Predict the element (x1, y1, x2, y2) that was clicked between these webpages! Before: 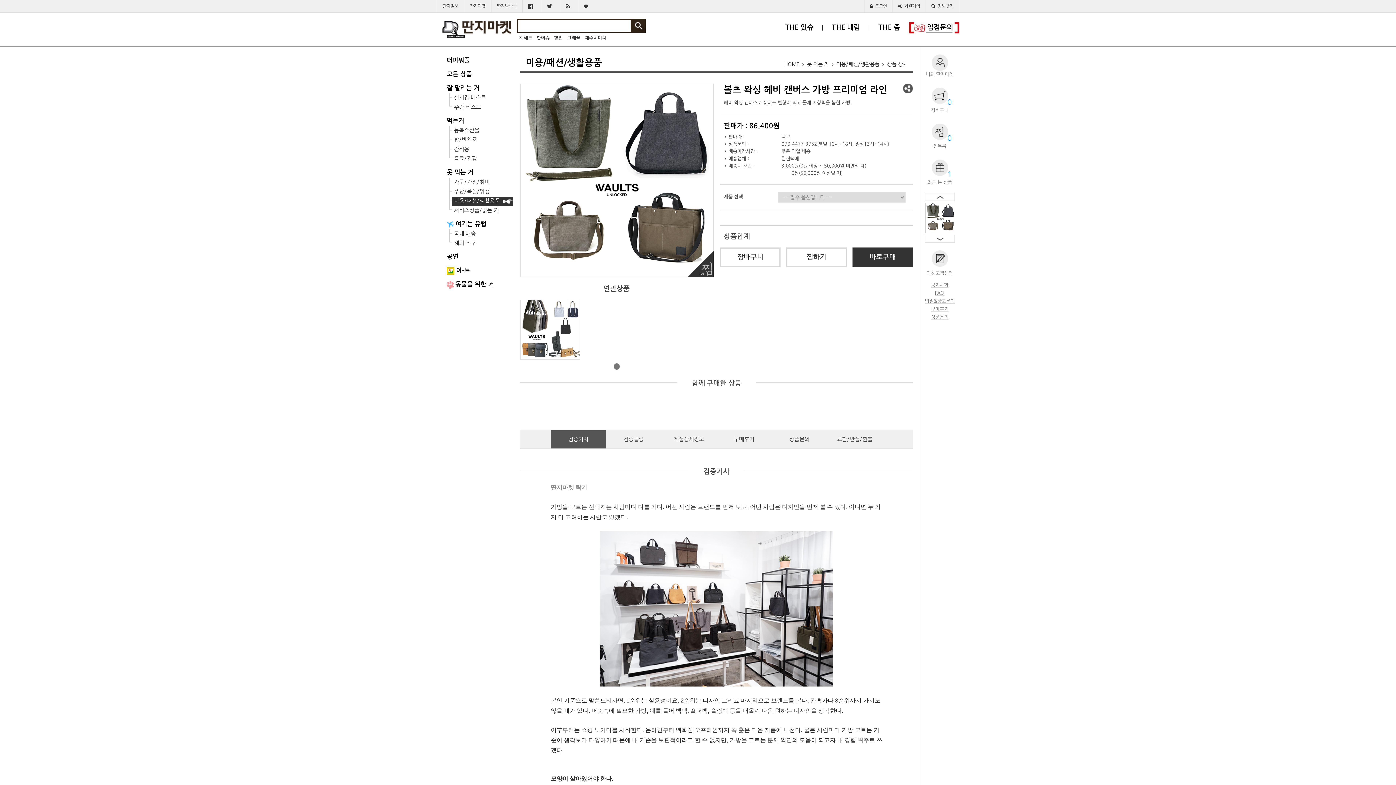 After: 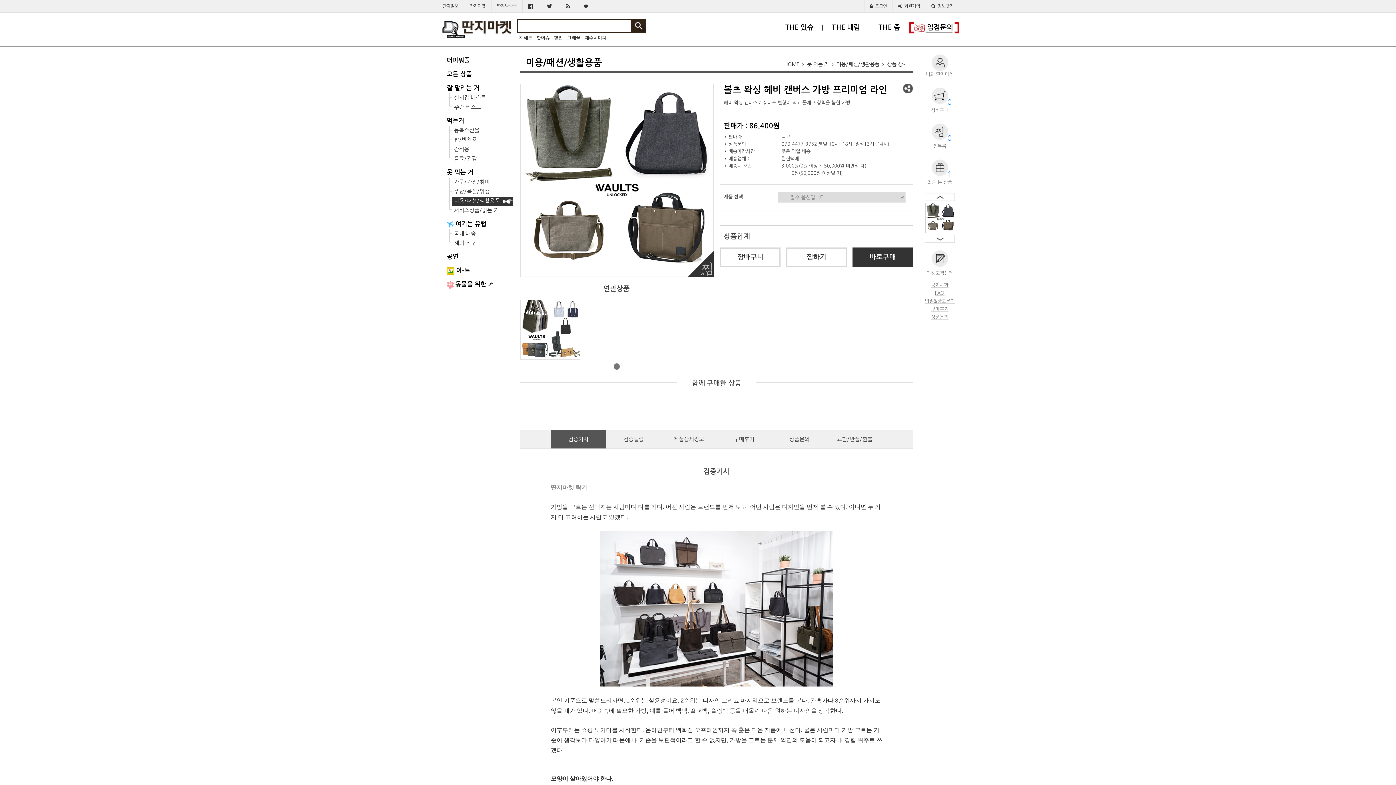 Action: label: 딴지마켓 bbox: (464, 0, 491, 12)